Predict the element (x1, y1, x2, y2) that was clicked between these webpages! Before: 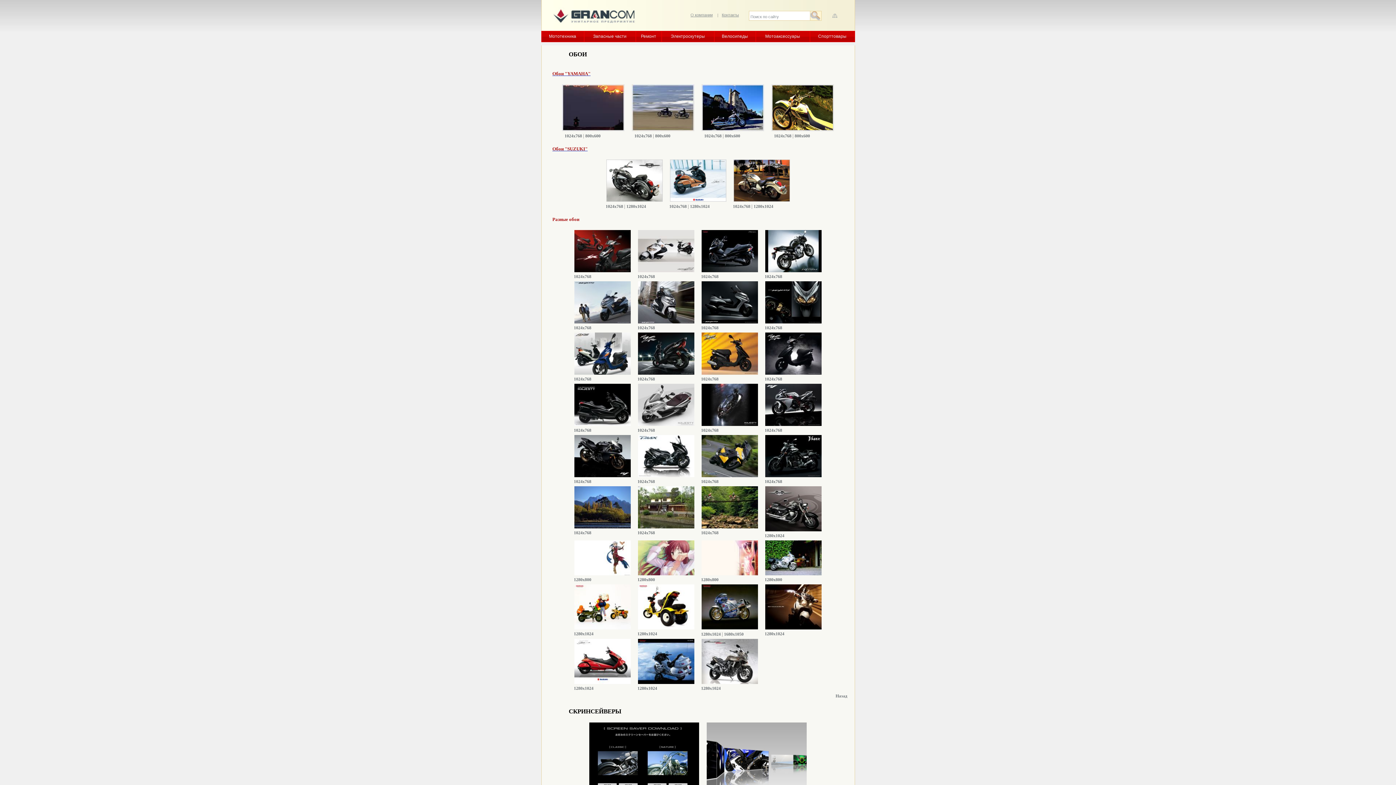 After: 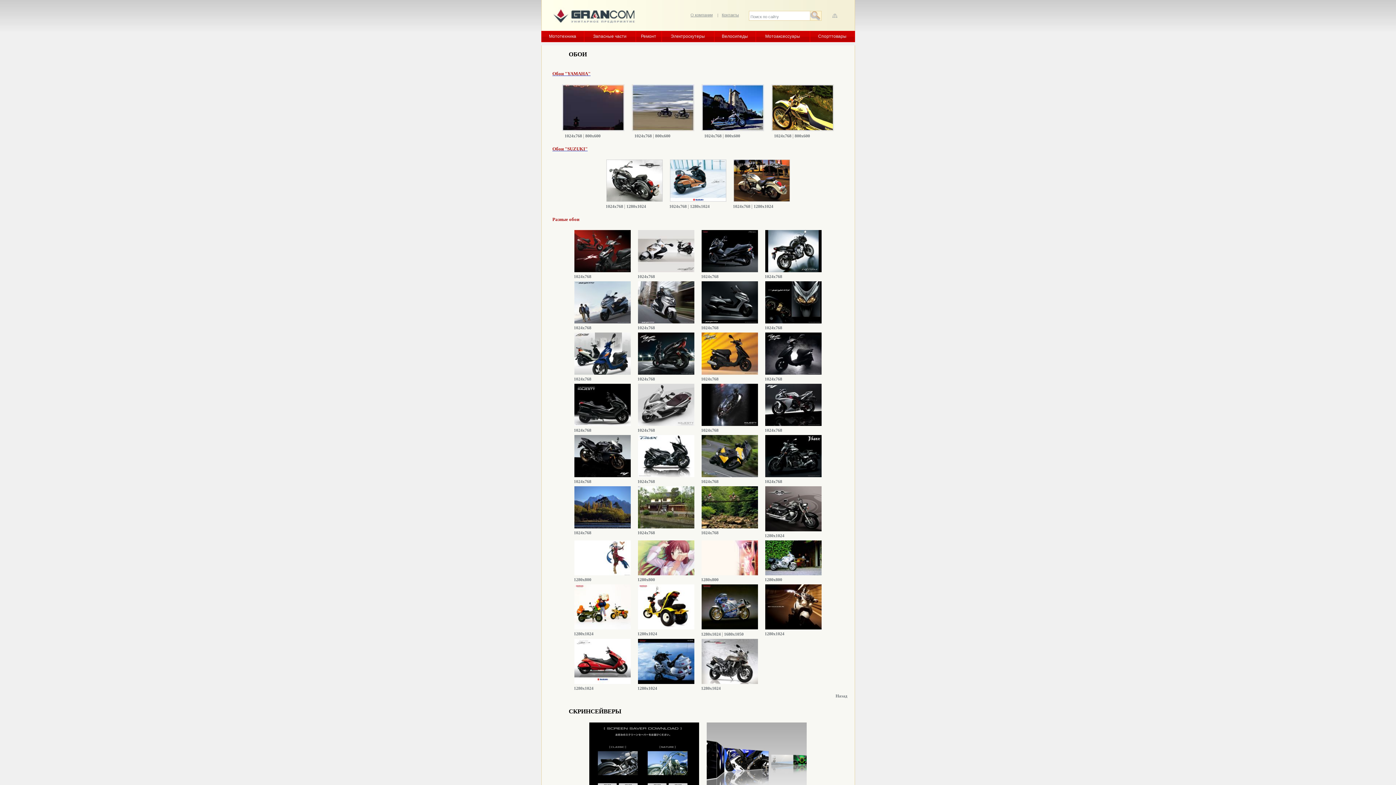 Action: label: 1024x768 bbox: (637, 274, 655, 279)